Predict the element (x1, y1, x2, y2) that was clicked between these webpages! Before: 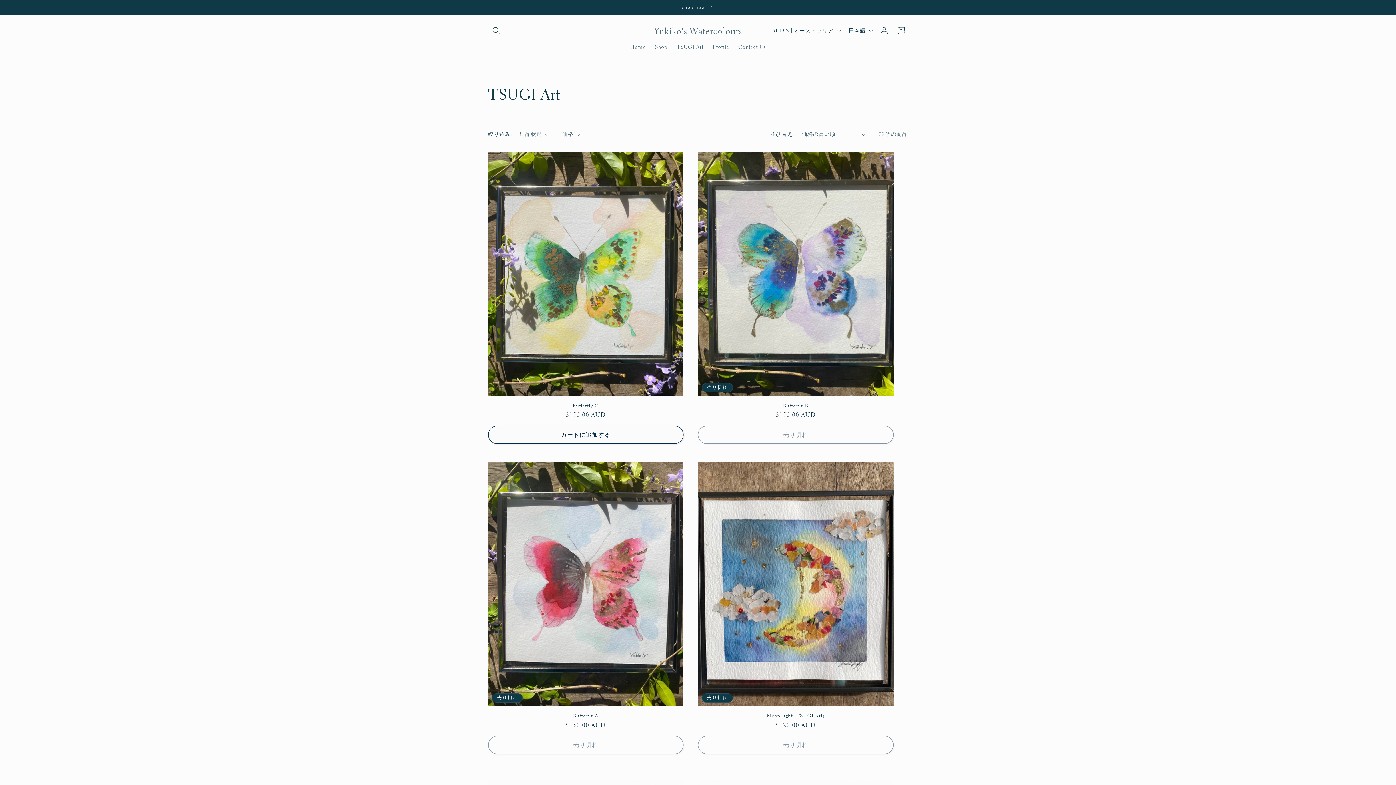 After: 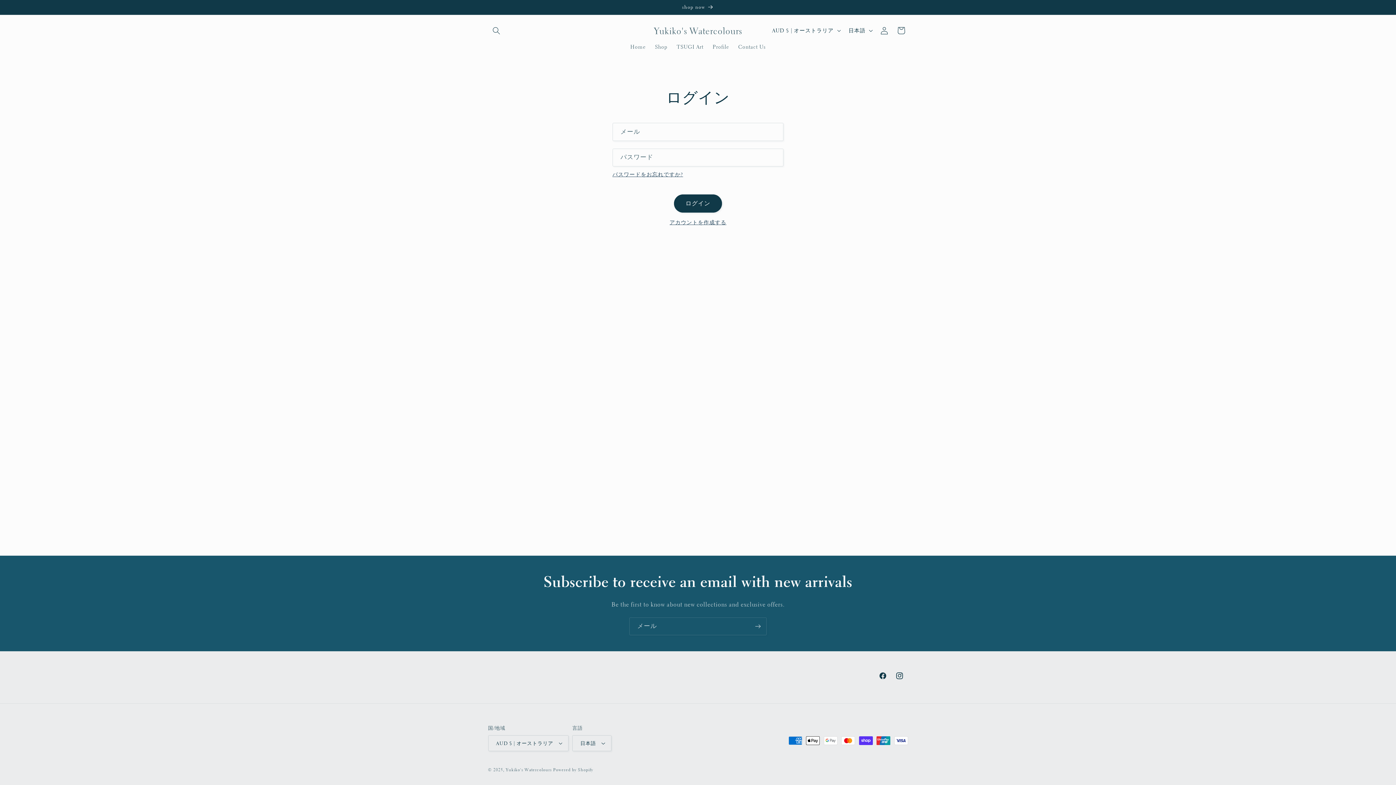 Action: bbox: (876, 22, 892, 38) label: ログイン